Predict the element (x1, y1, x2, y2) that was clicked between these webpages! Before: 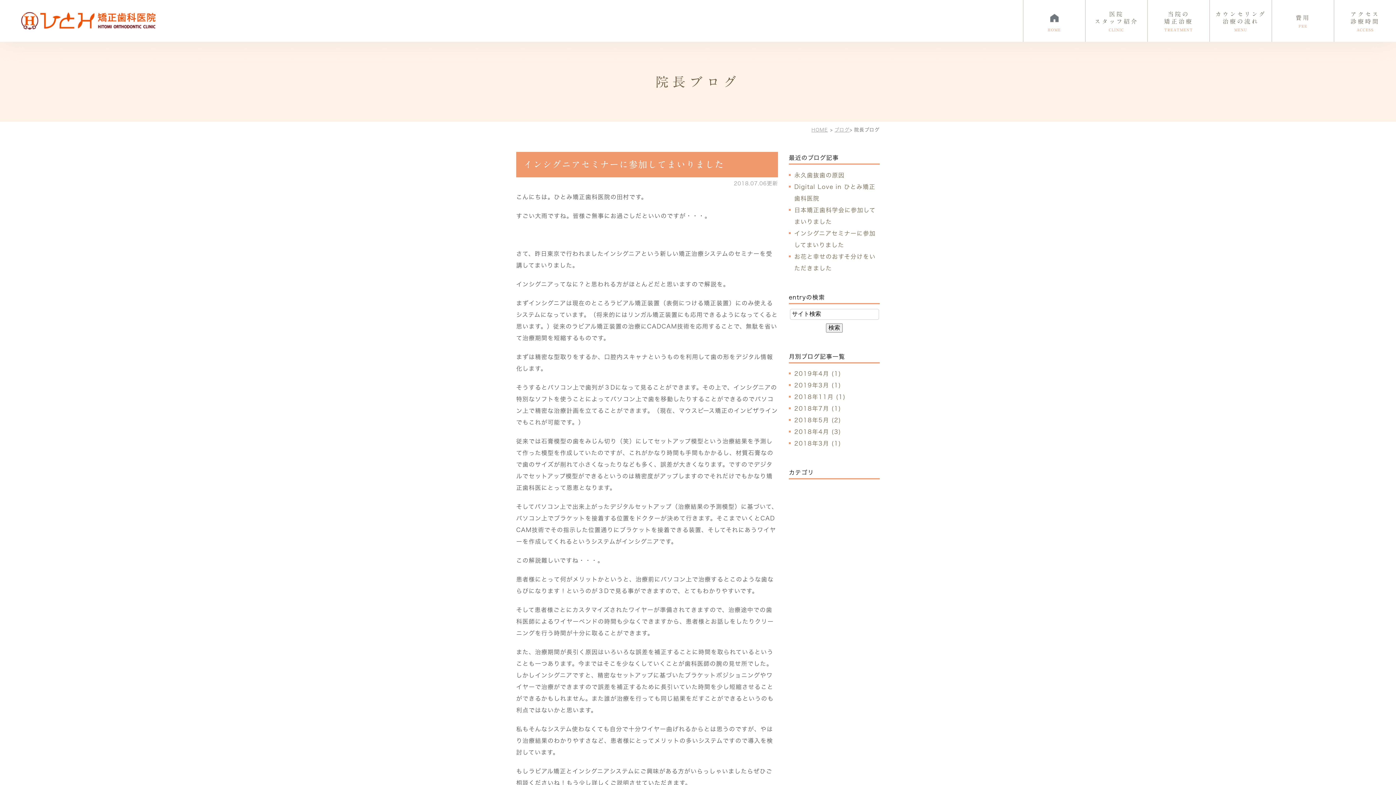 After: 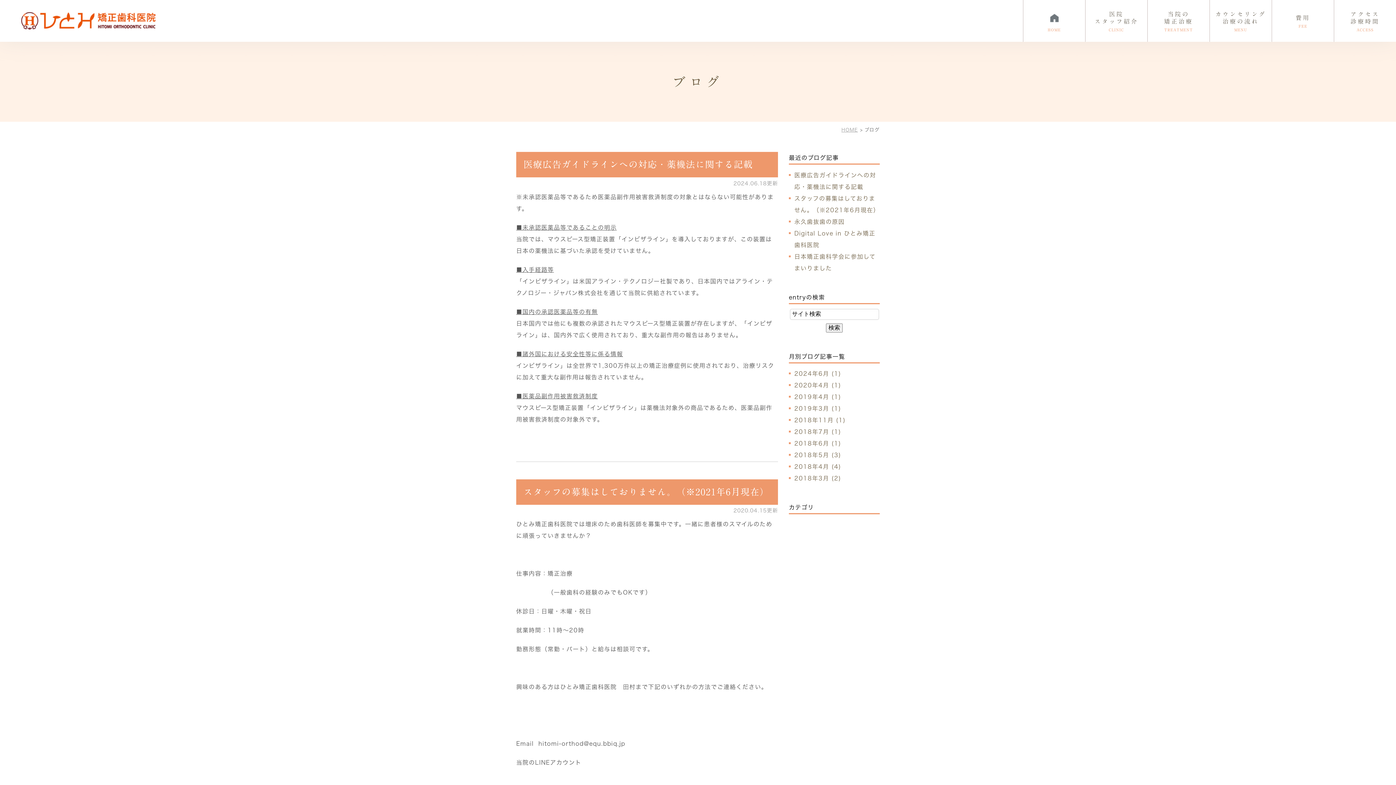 Action: bbox: (834, 127, 849, 132) label: ブログ